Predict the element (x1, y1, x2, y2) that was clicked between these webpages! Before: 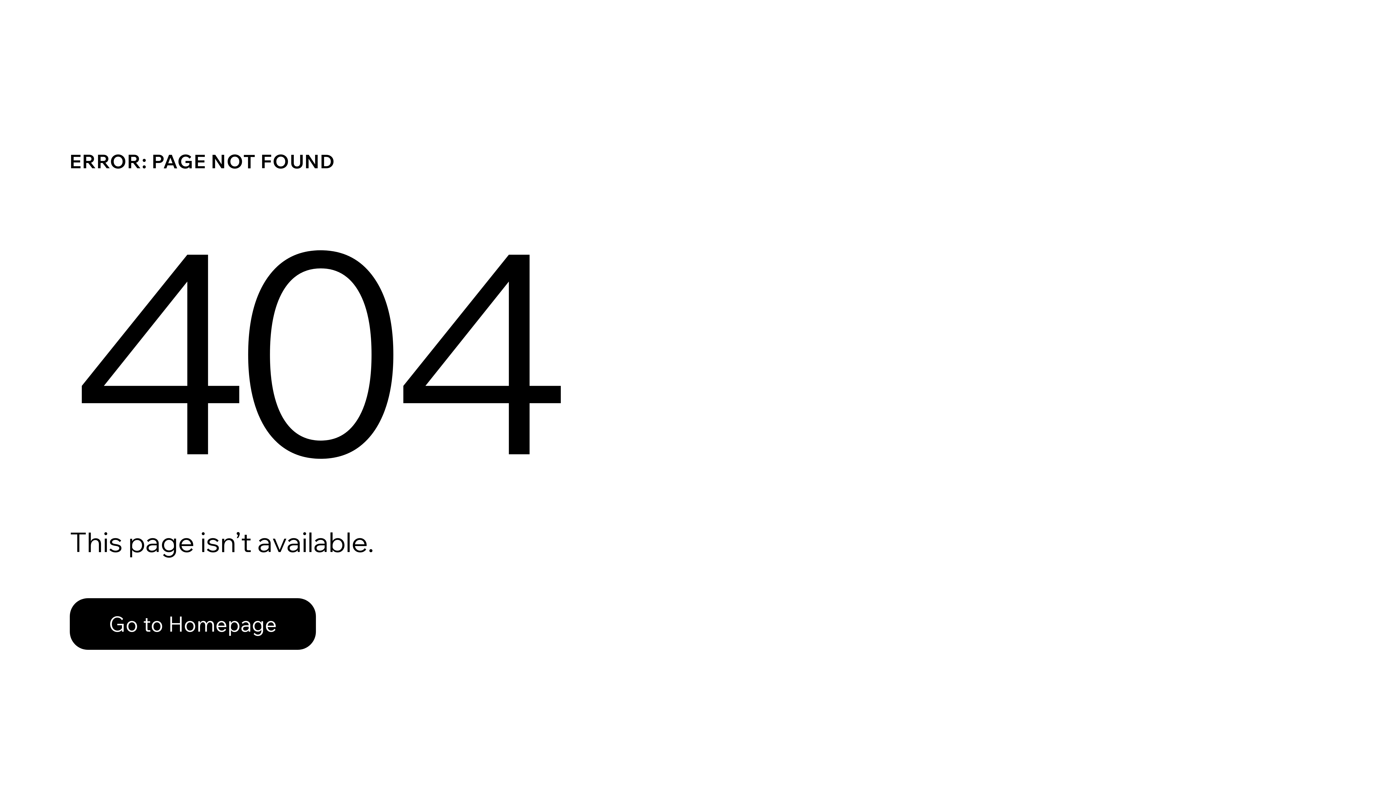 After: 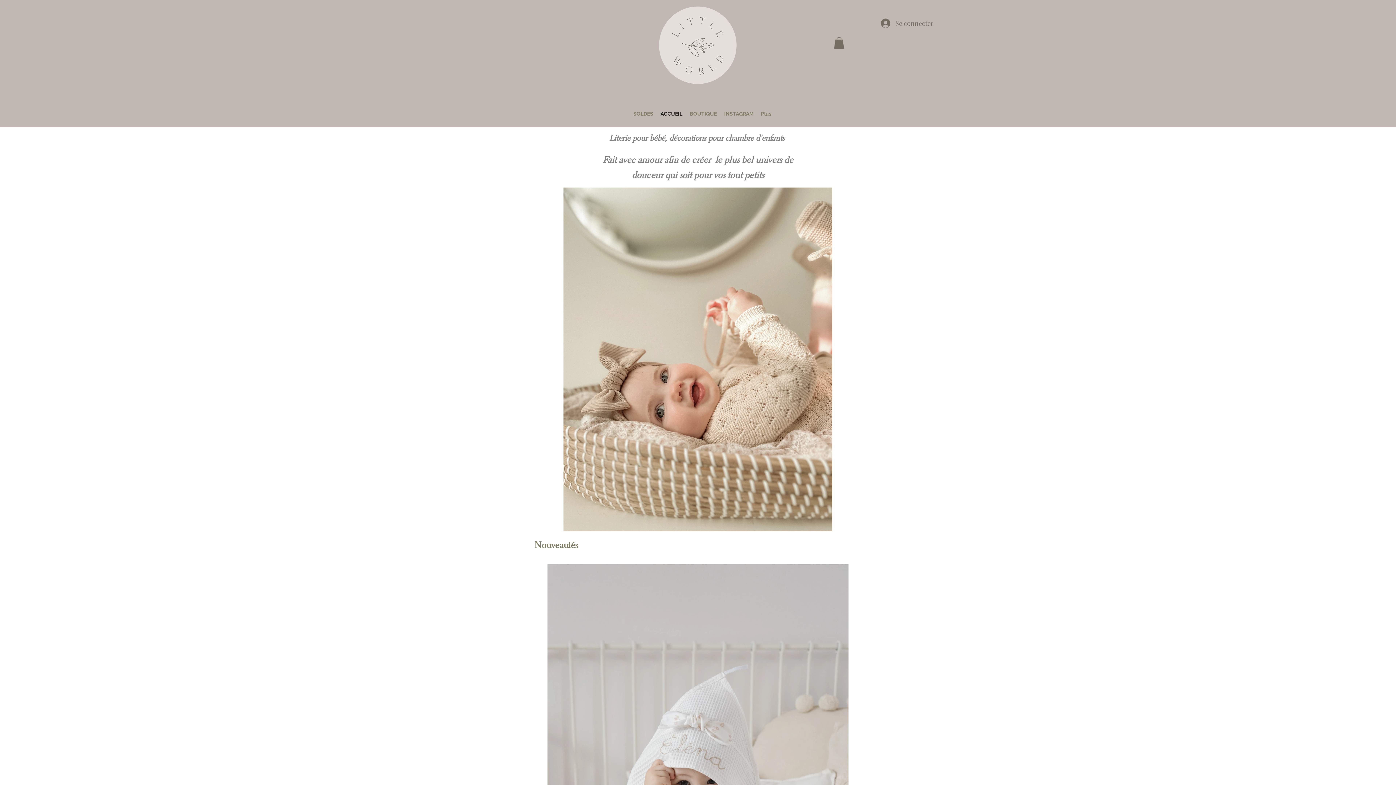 Action: bbox: (69, 598, 316, 650) label: Go to Homepage